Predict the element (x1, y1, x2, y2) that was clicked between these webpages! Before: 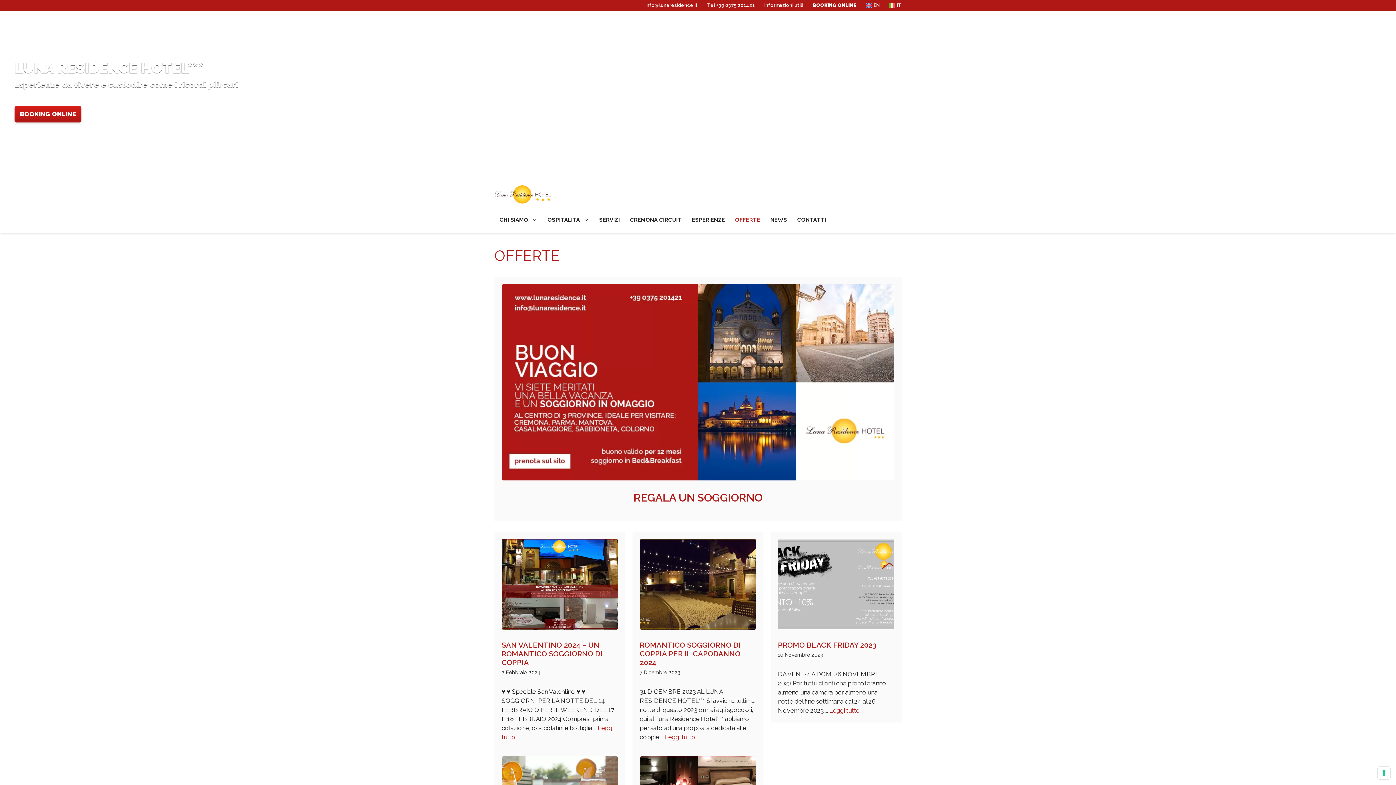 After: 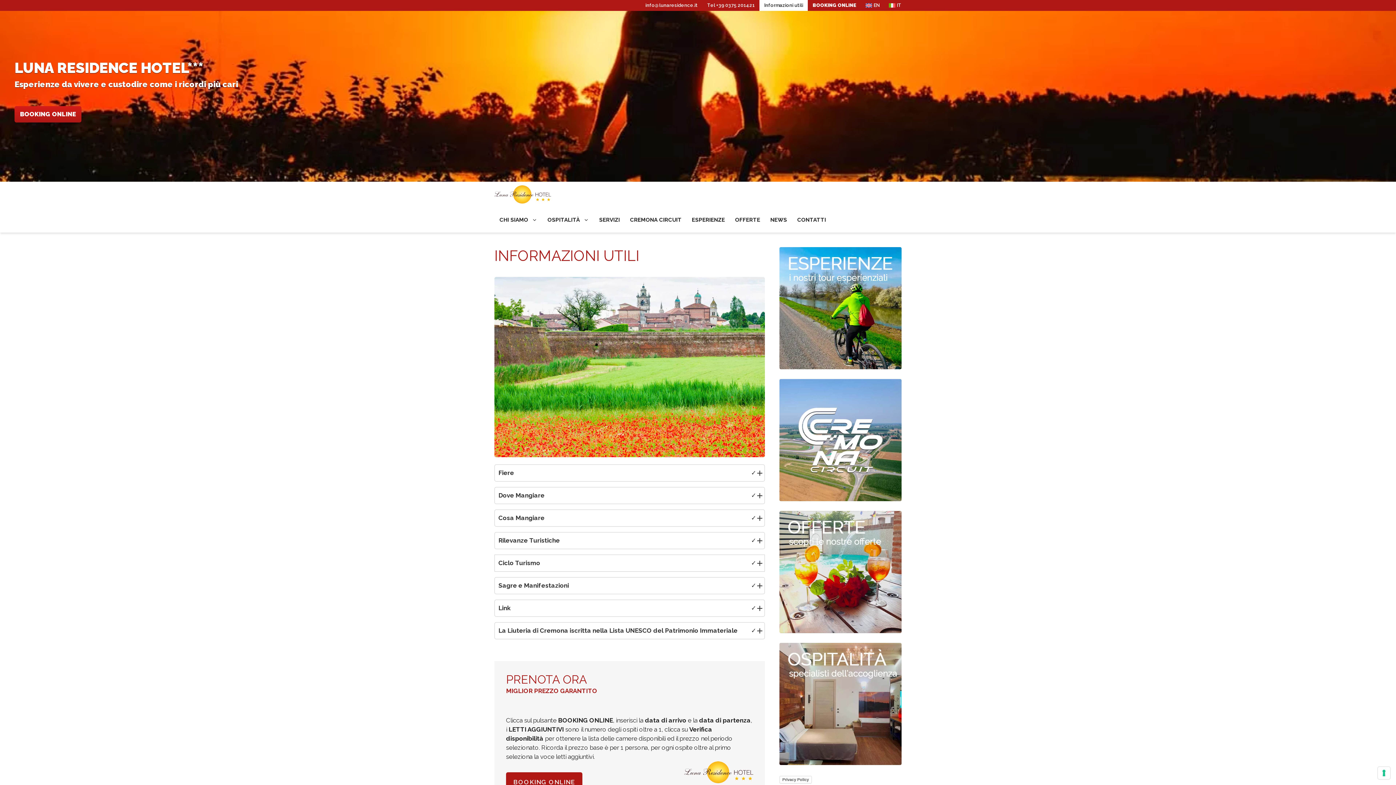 Action: bbox: (759, 0, 808, 10) label: Informazioni utili